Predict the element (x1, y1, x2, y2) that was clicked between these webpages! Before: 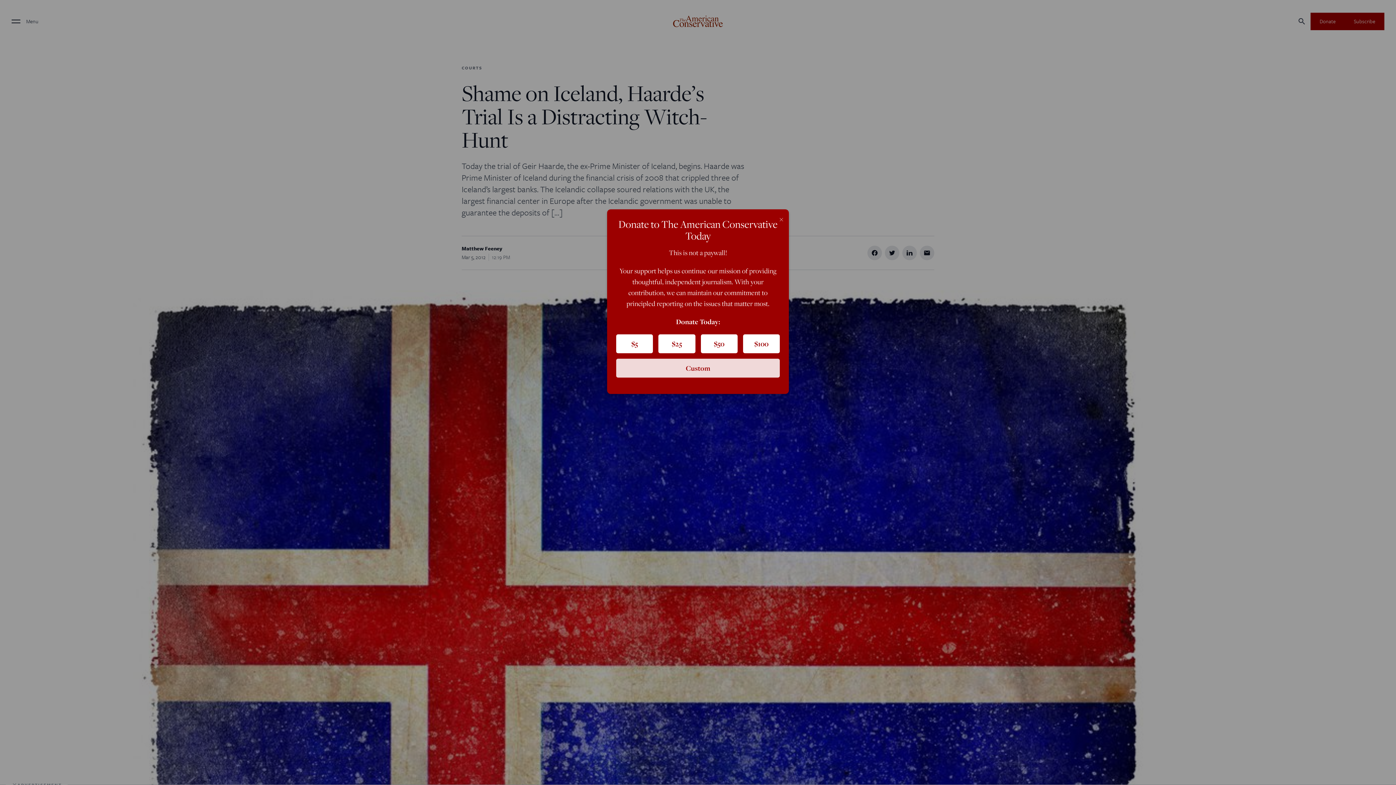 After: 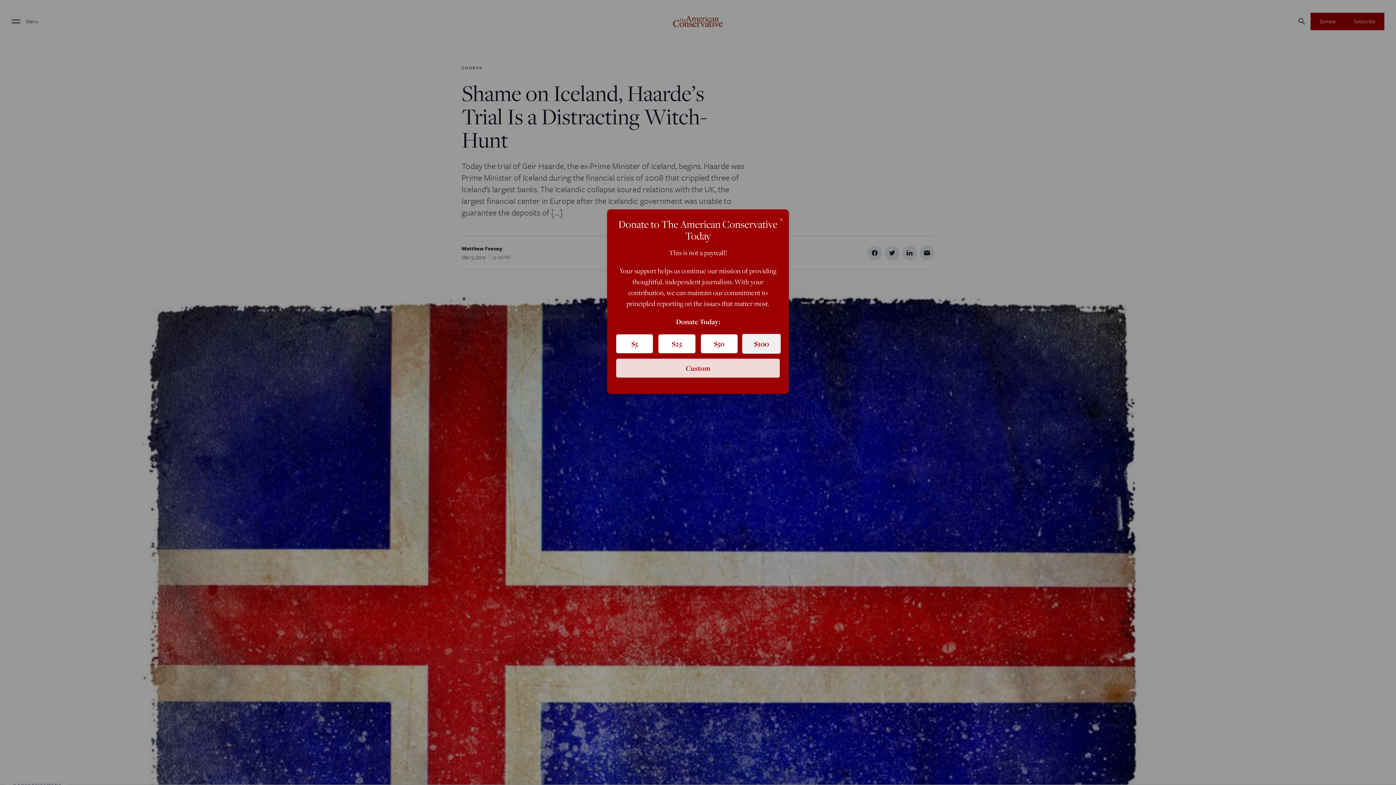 Action: bbox: (743, 334, 780, 353) label: $100